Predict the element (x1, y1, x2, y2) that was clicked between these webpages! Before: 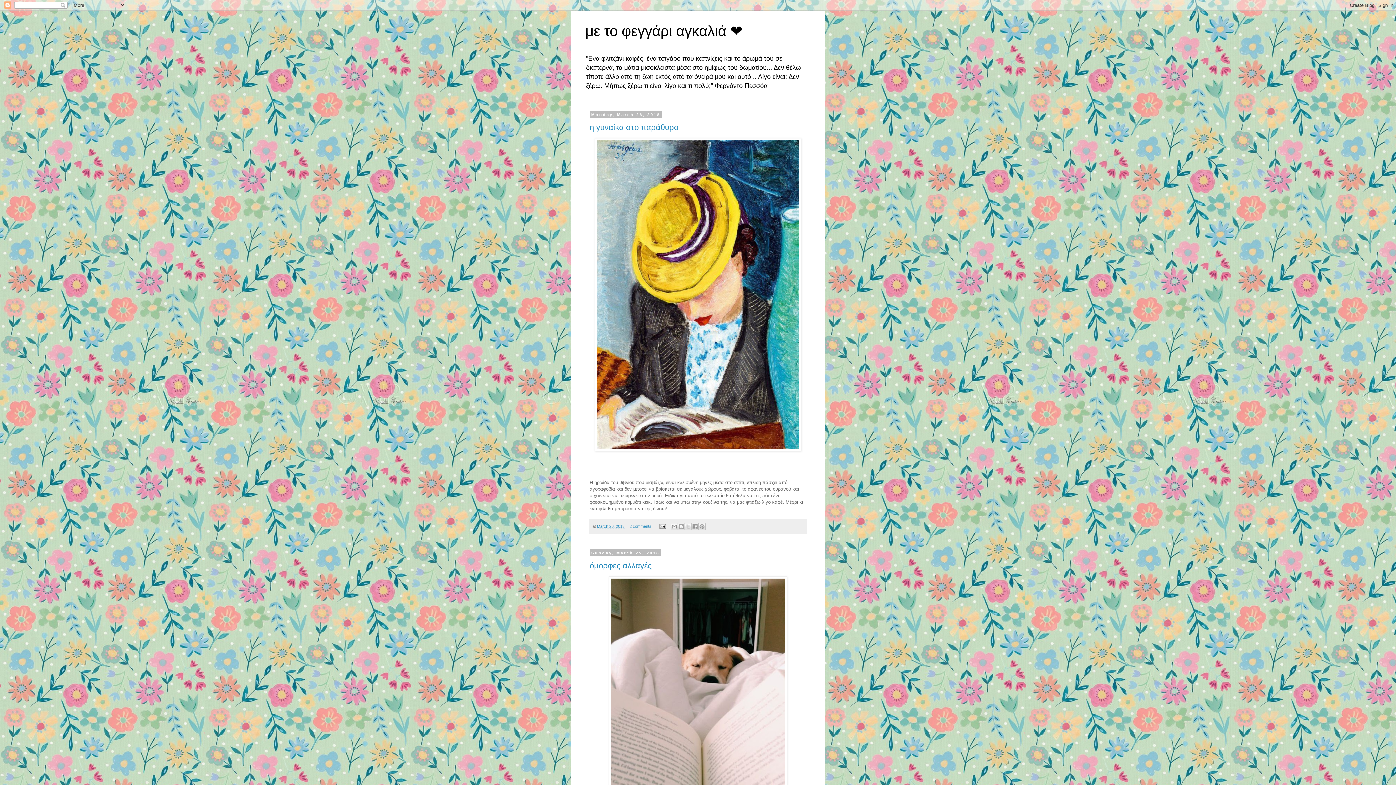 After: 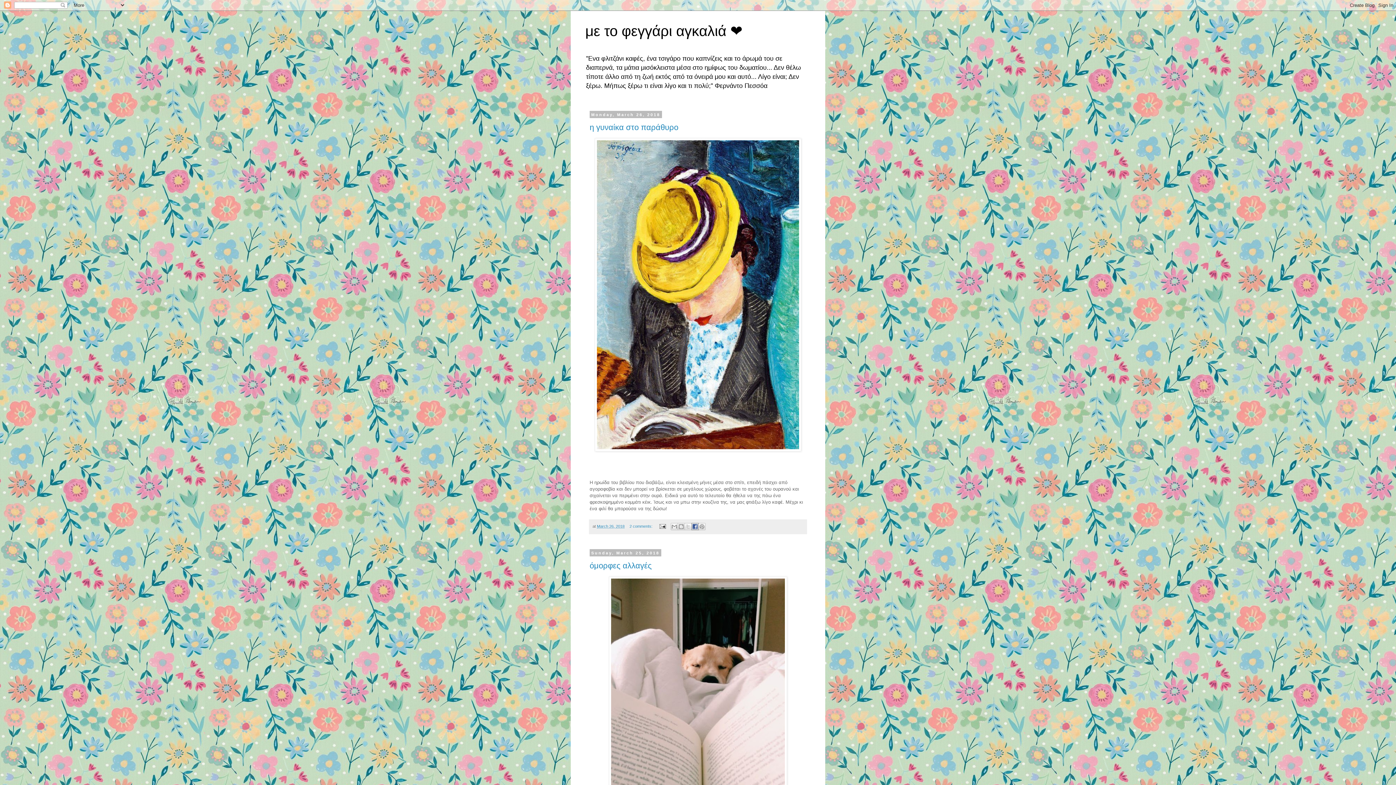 Action: label: Share to Facebook bbox: (691, 523, 698, 530)